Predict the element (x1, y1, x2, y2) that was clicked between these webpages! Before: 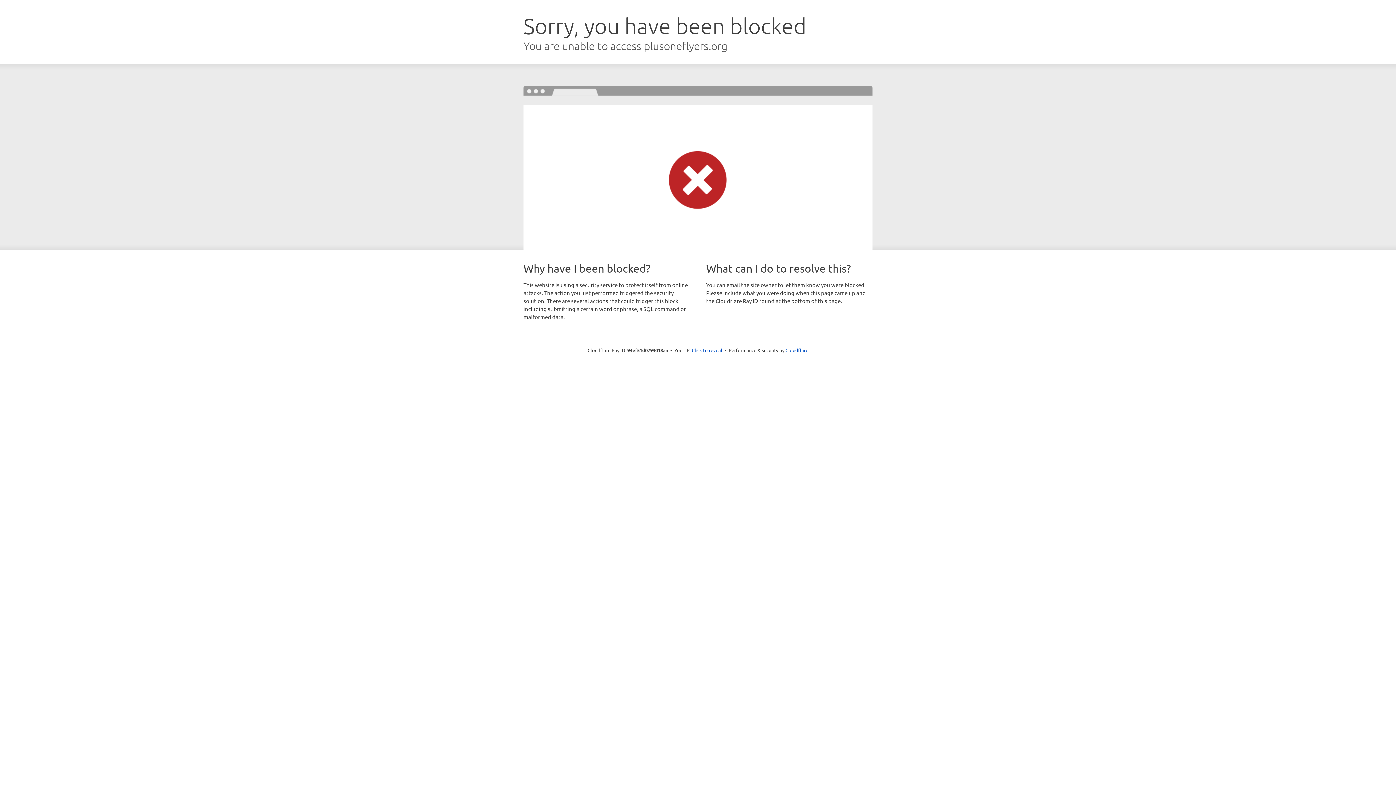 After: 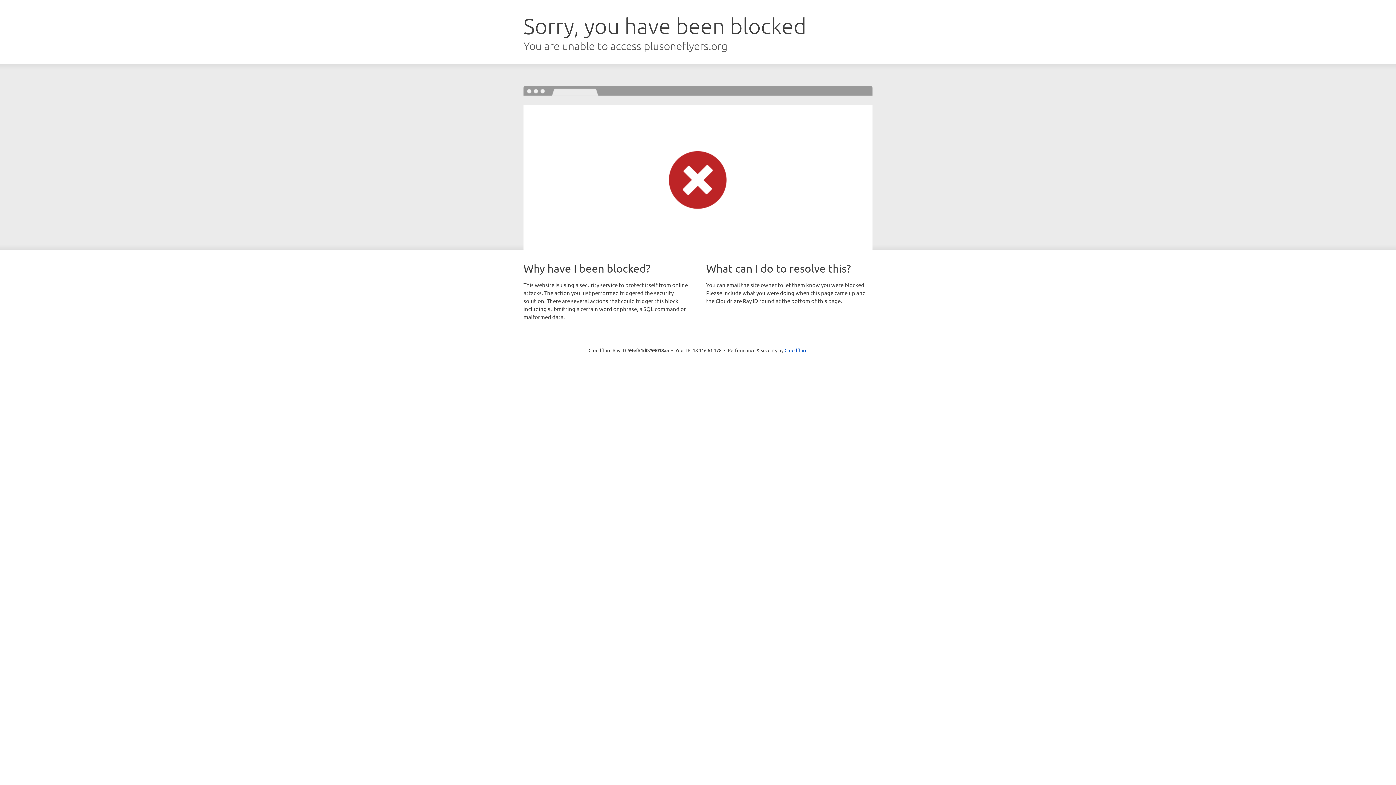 Action: bbox: (692, 346, 722, 353) label: Click to reveal